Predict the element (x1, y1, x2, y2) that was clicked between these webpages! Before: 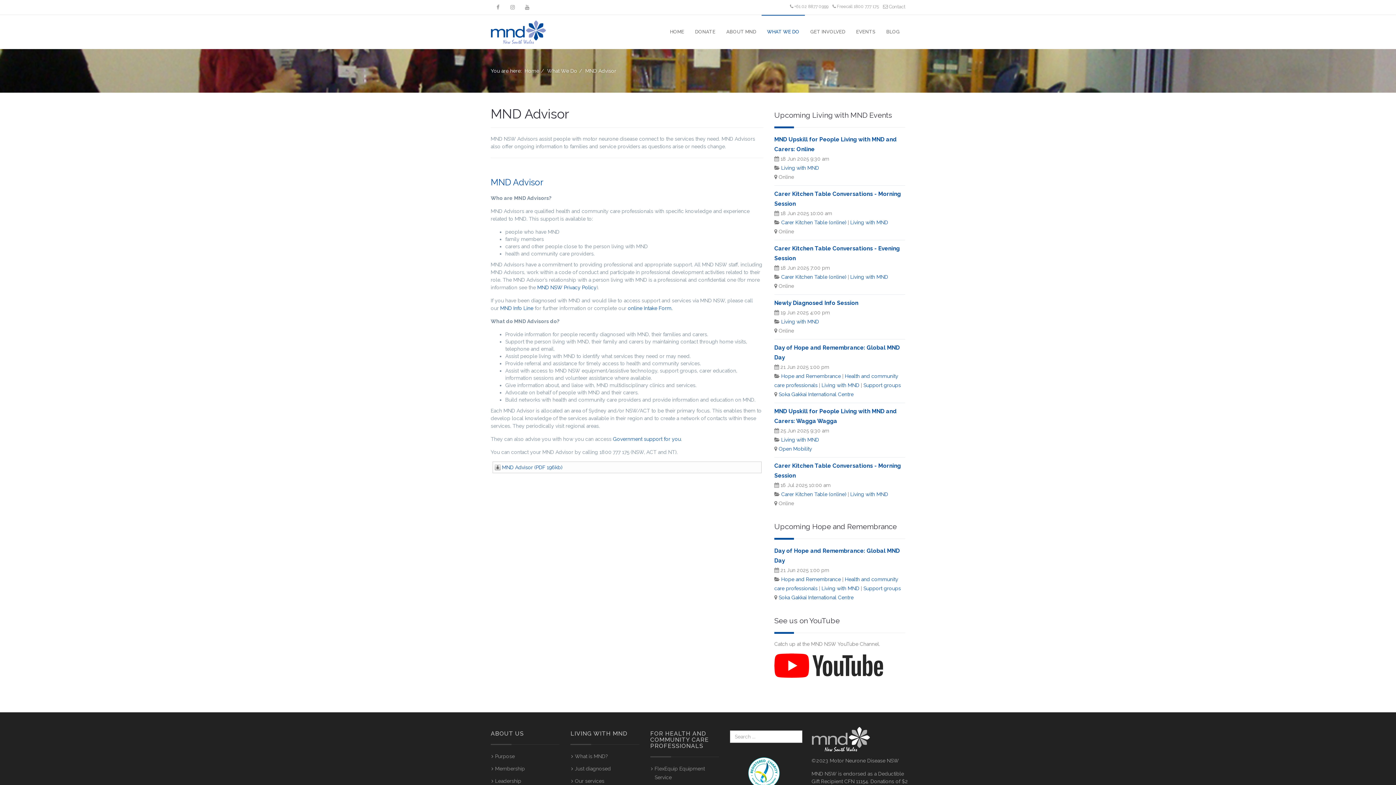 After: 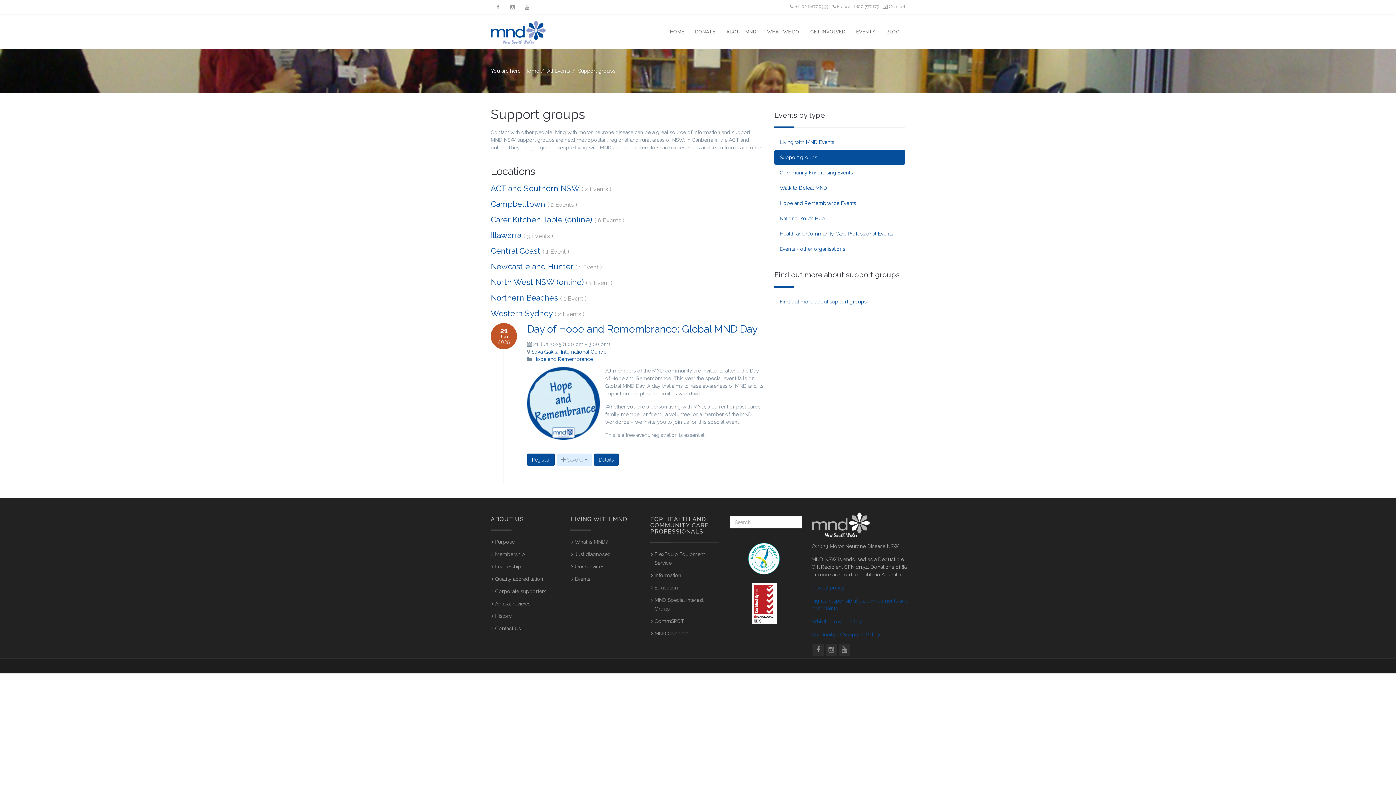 Action: label: Support groups bbox: (863, 585, 901, 591)